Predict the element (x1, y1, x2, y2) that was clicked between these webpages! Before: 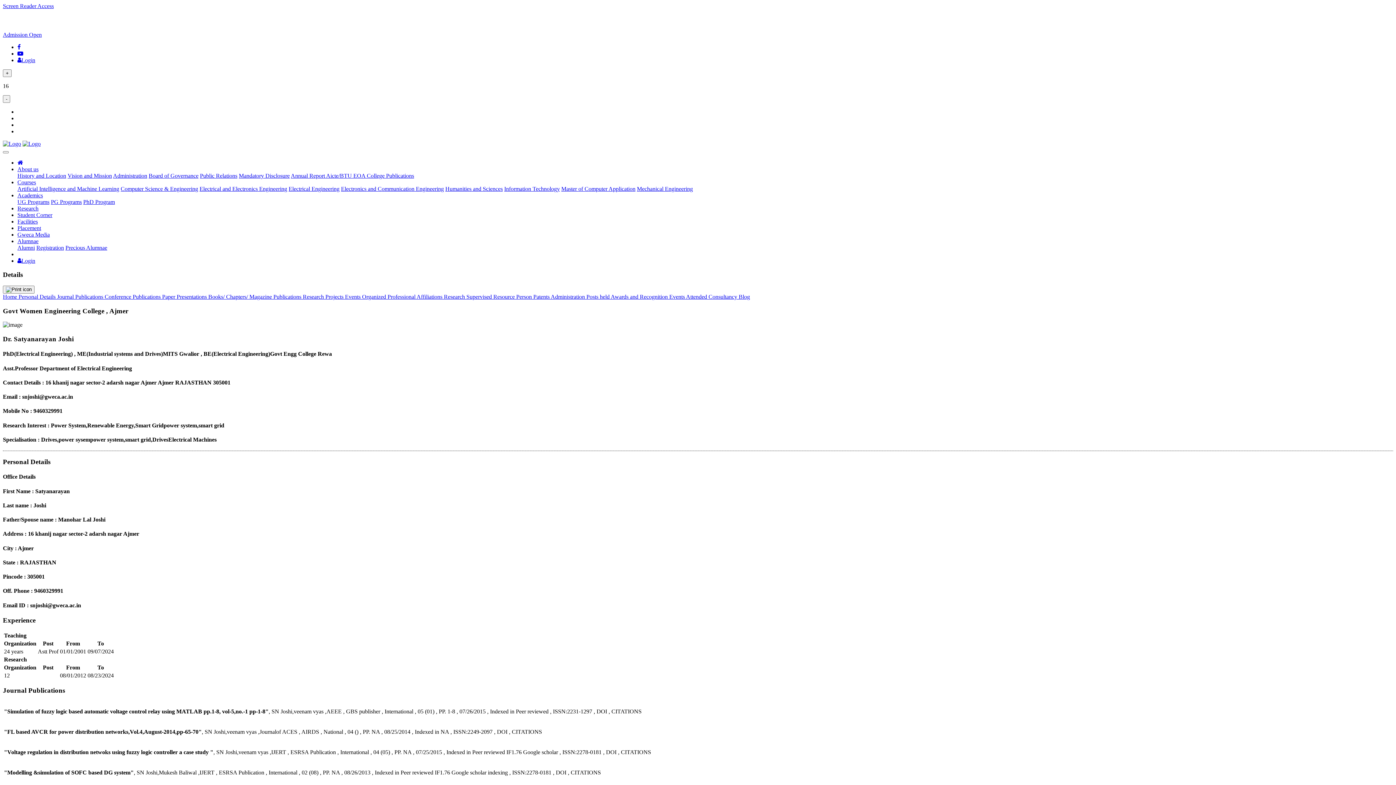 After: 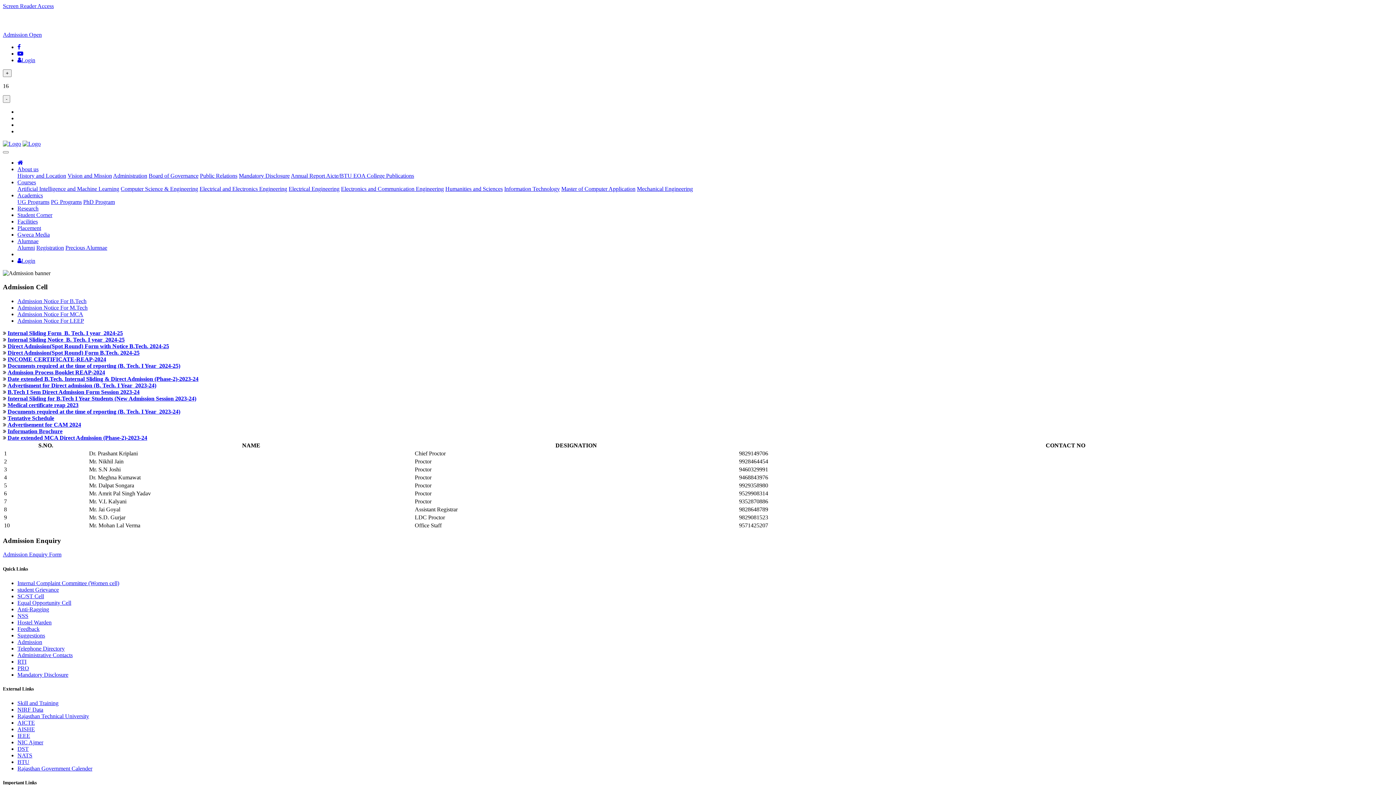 Action: bbox: (2, 31, 41, 37) label: Admission Open